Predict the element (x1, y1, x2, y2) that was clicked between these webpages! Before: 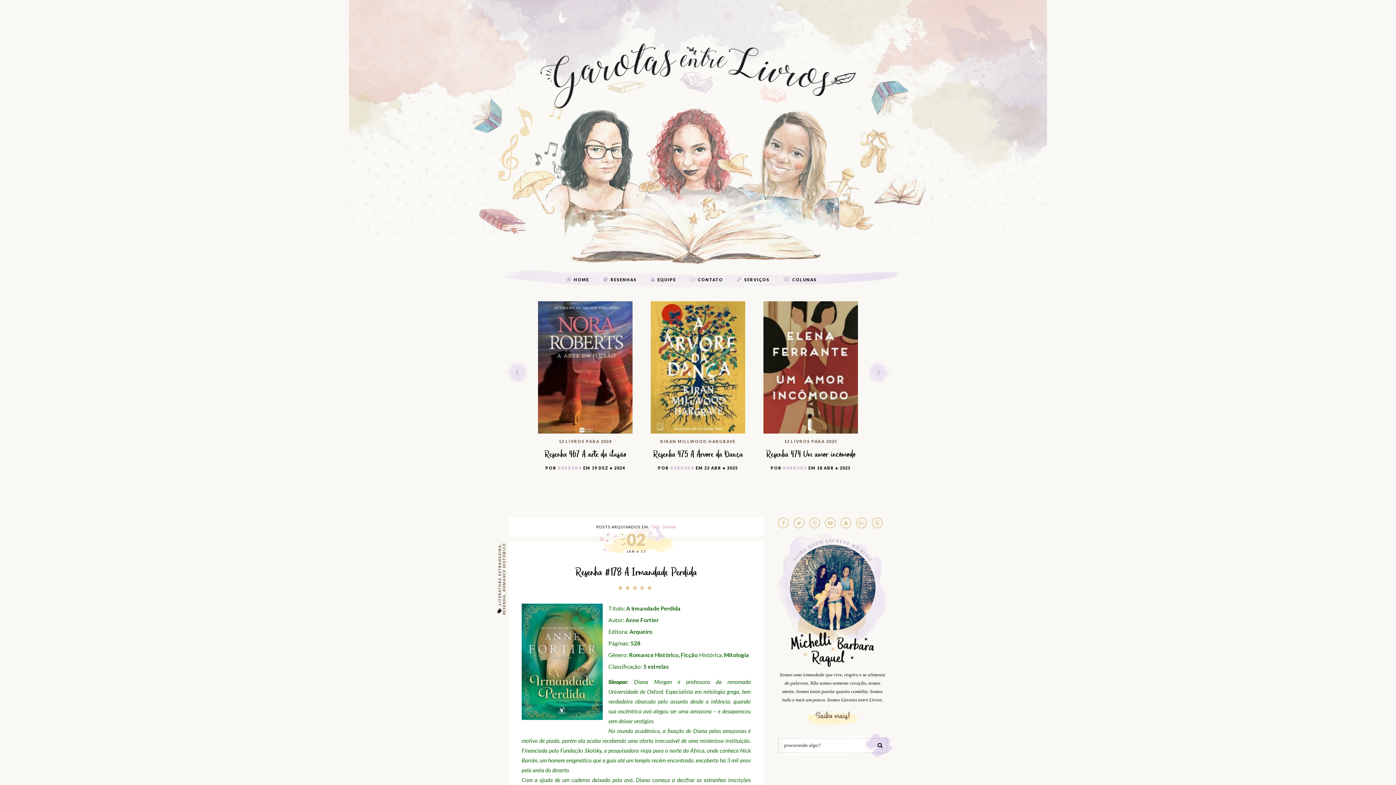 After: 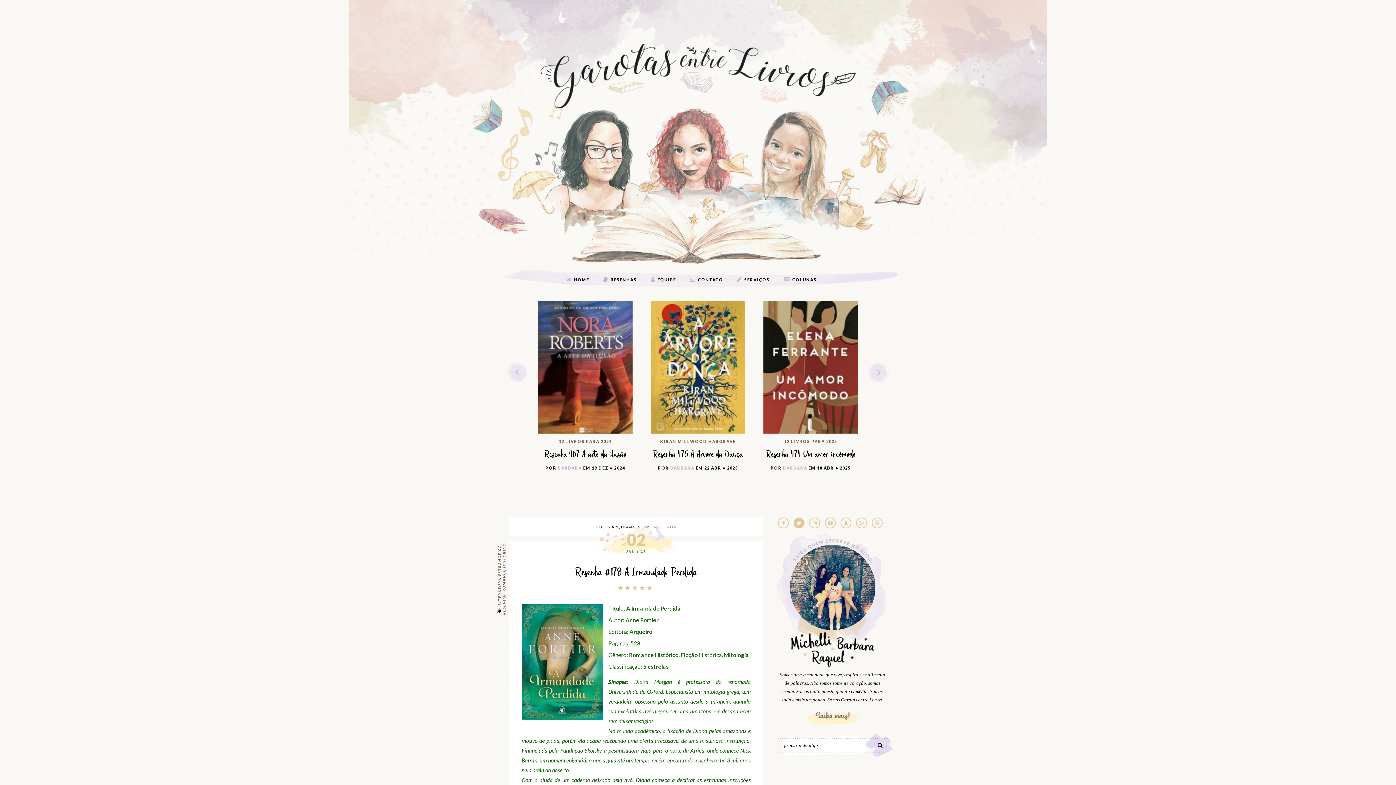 Action: bbox: (793, 517, 804, 528)